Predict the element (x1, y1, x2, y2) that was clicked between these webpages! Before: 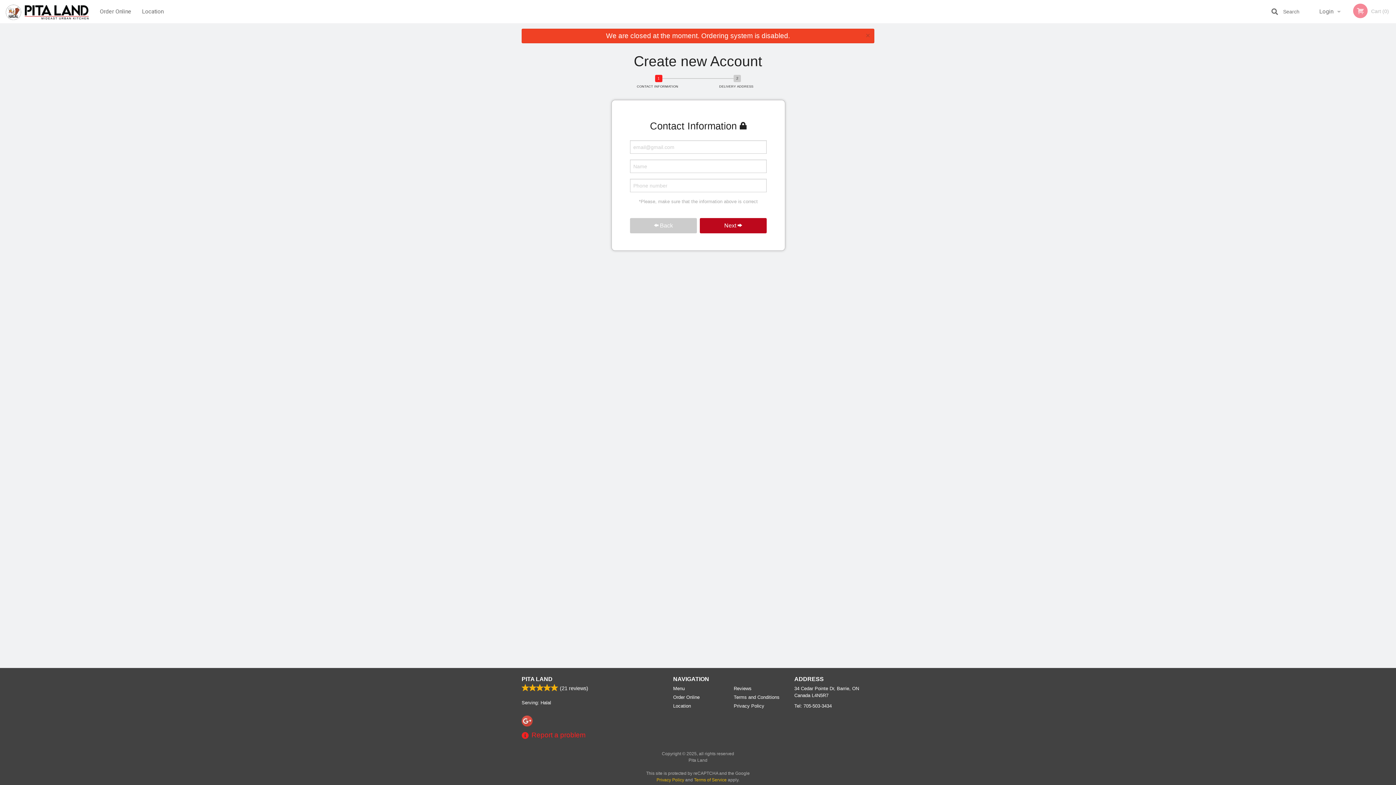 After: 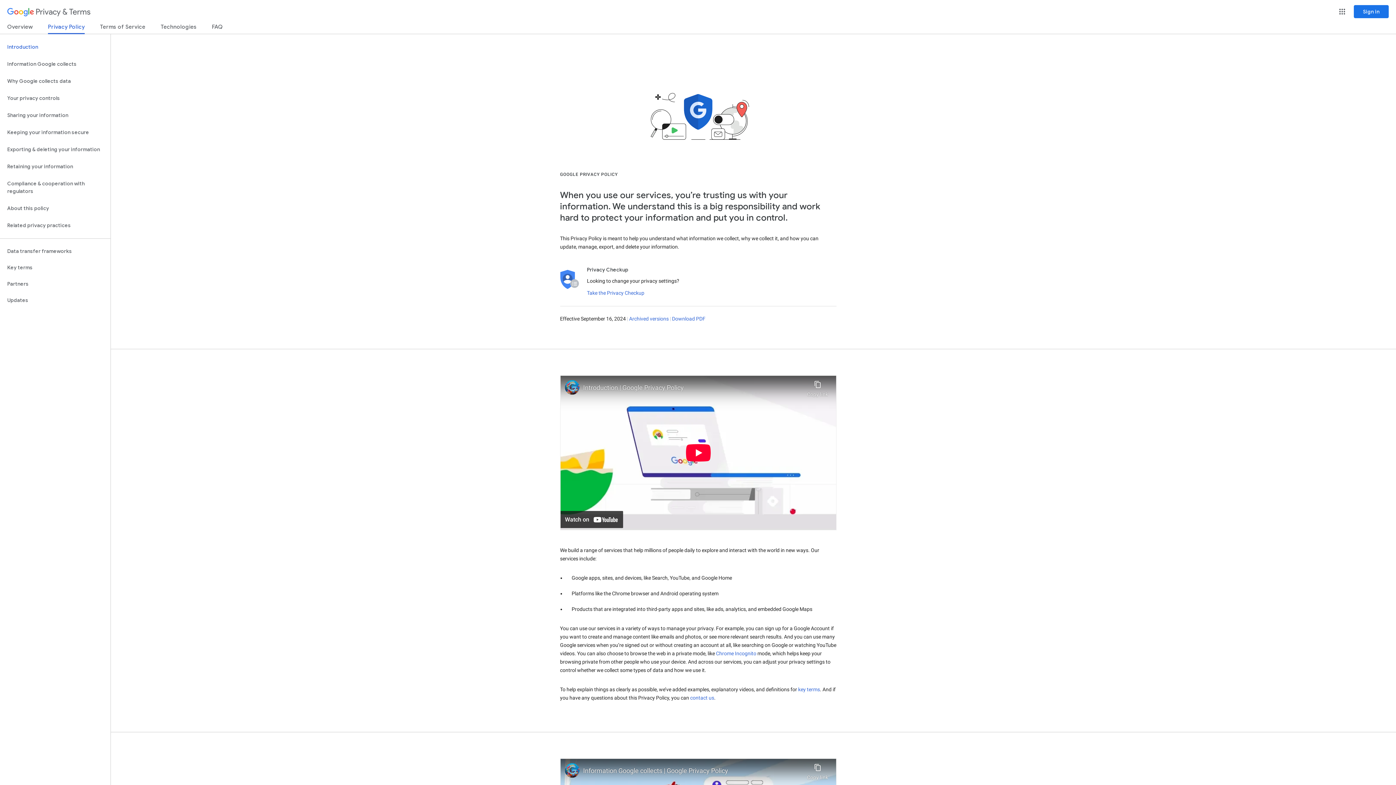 Action: label: Privacy Policy bbox: (656, 777, 684, 782)